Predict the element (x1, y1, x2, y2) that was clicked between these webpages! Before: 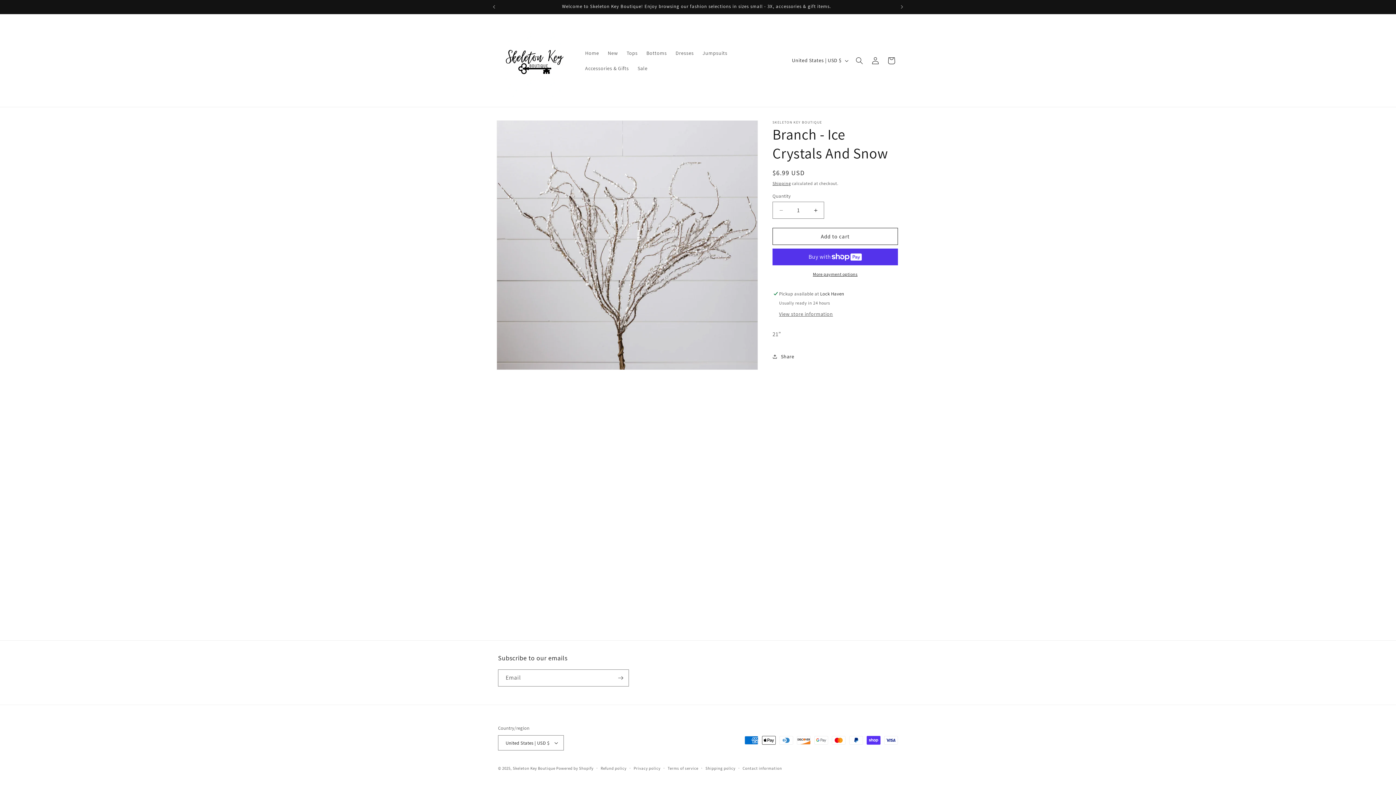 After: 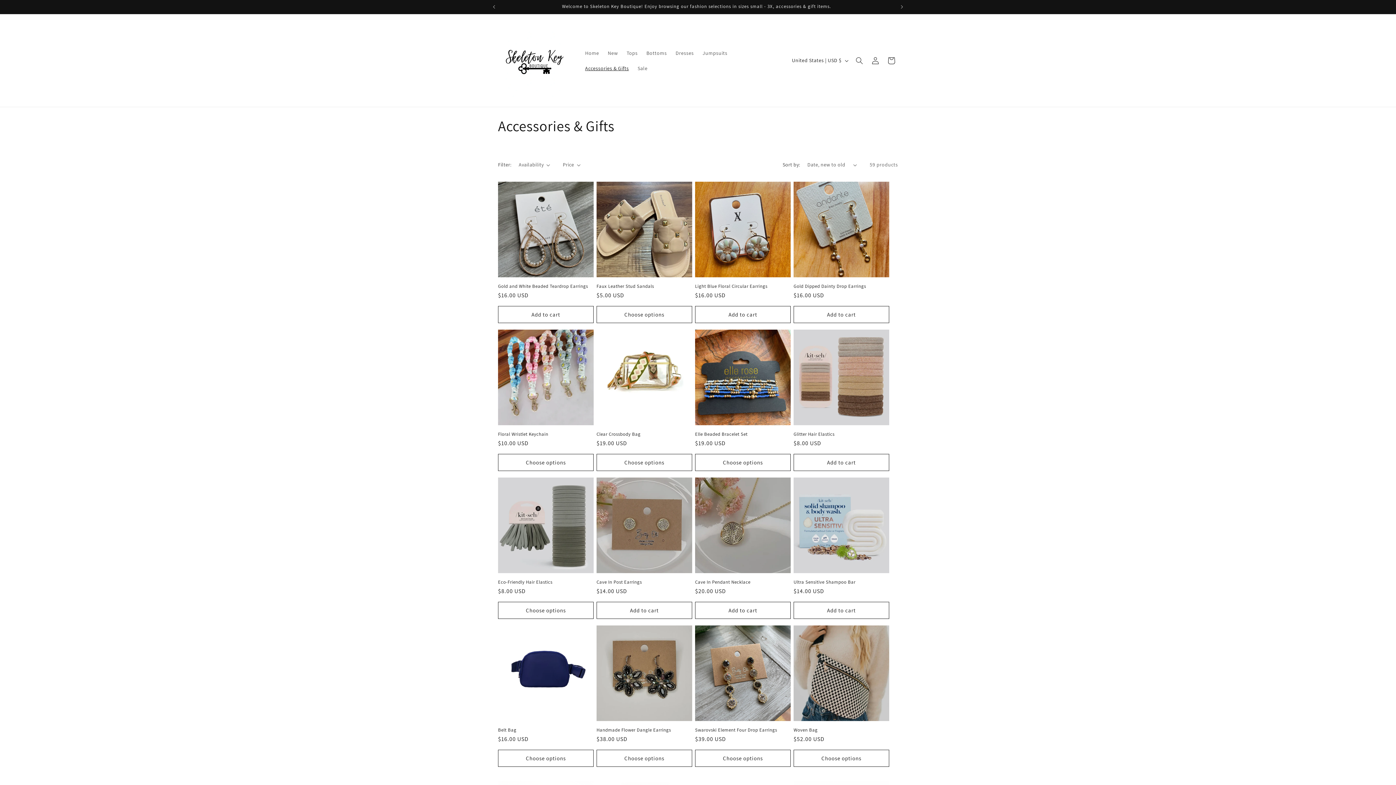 Action: bbox: (580, 60, 633, 75) label: Accessories & Gifts